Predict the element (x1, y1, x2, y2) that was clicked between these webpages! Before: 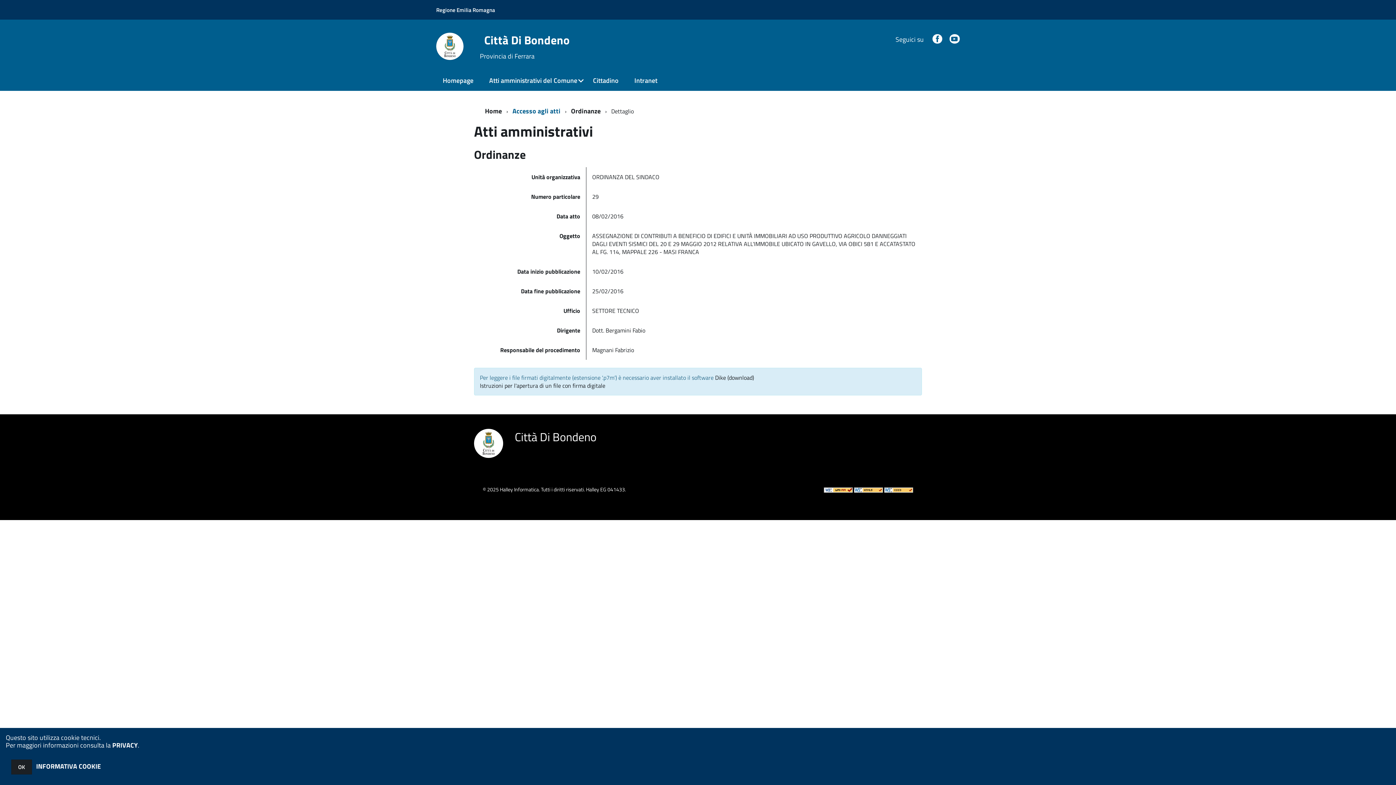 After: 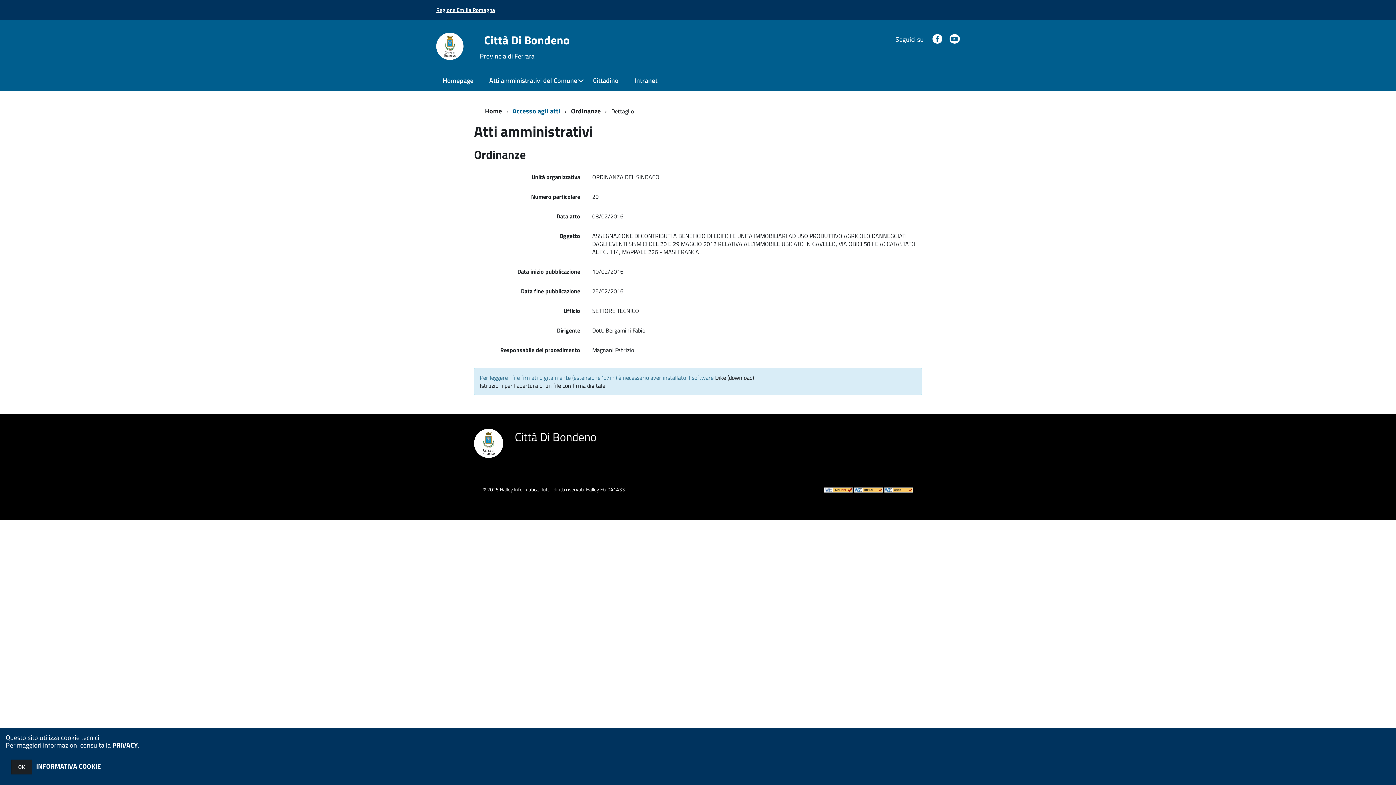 Action: label: Regione Emilia Romagna bbox: (436, 5, 495, 14)